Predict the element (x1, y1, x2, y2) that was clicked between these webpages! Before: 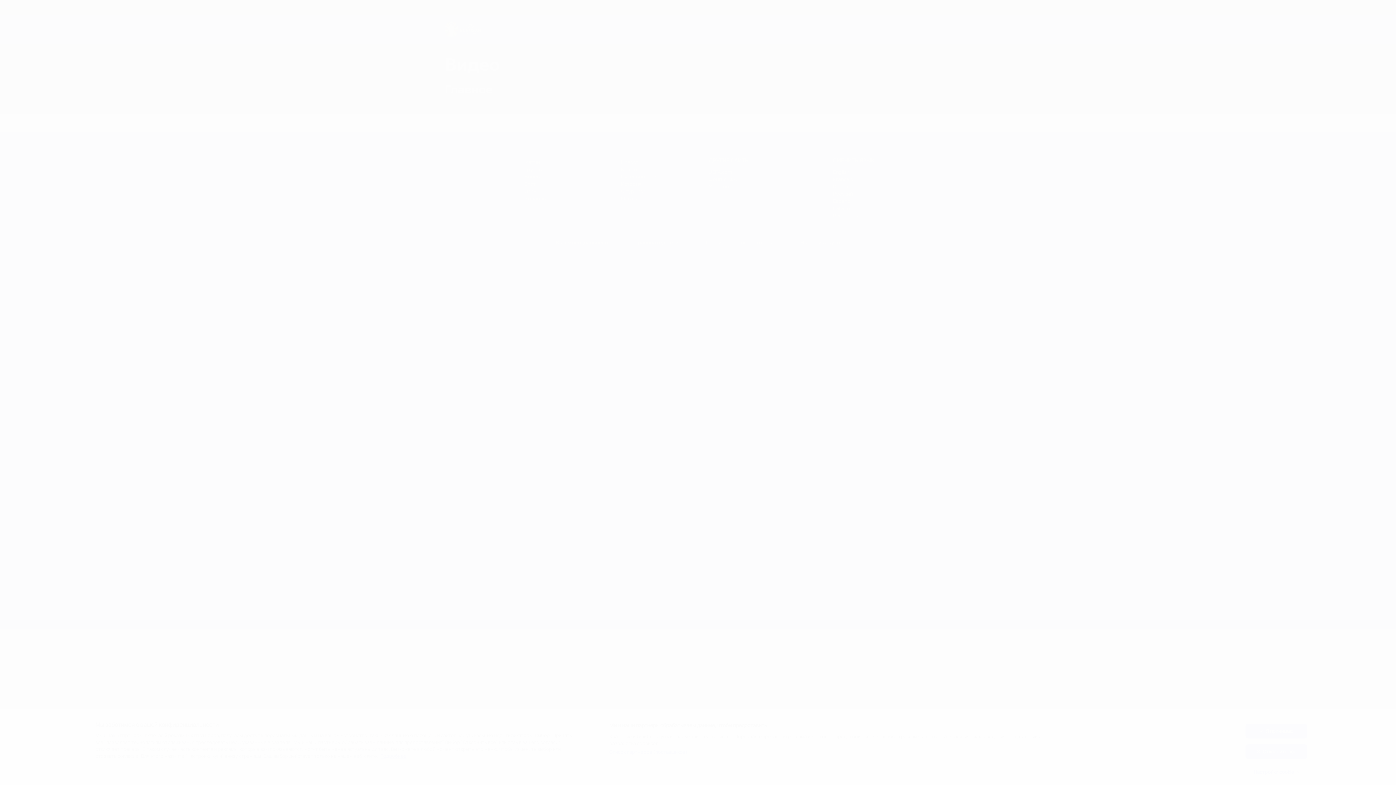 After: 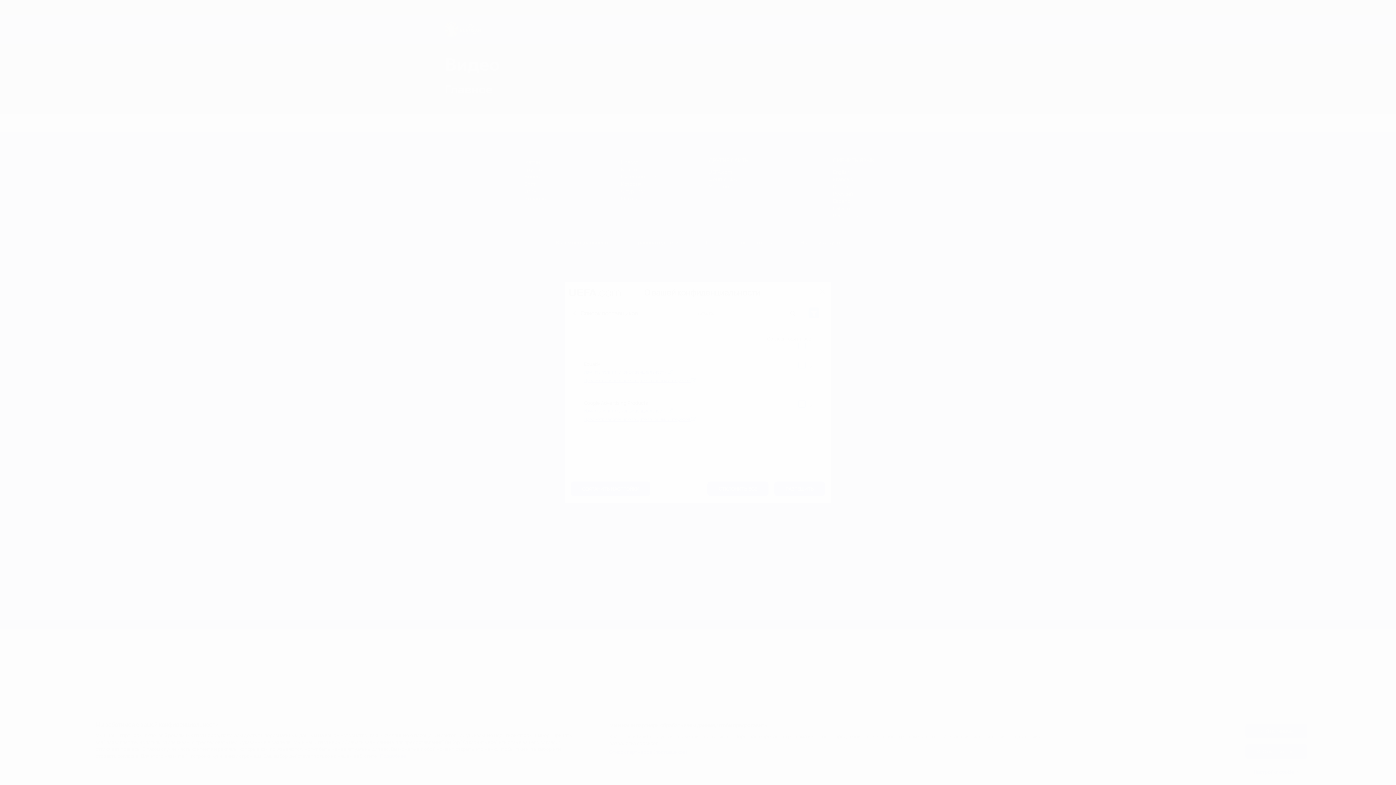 Action: bbox: (609, 749, 687, 755) label: Список партнеров (поставщиков)